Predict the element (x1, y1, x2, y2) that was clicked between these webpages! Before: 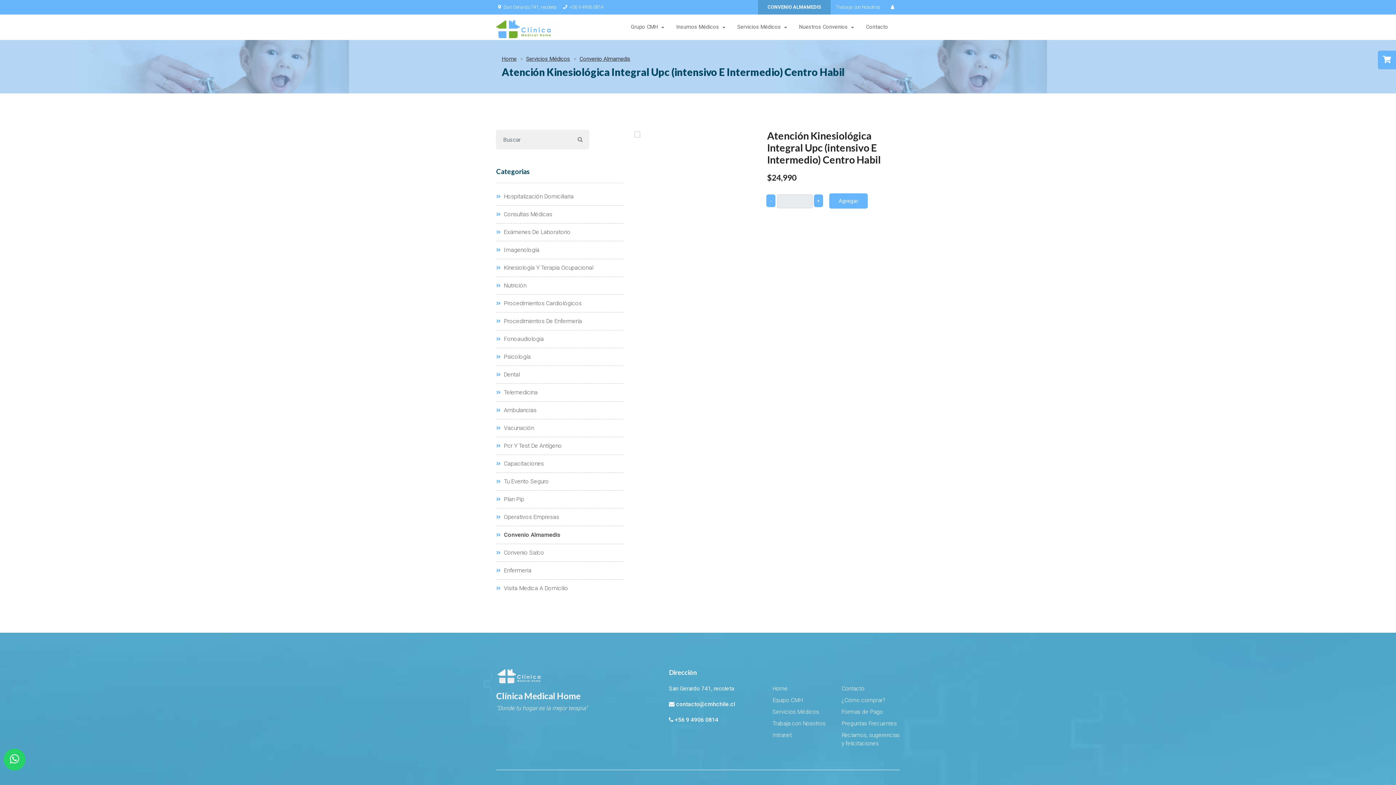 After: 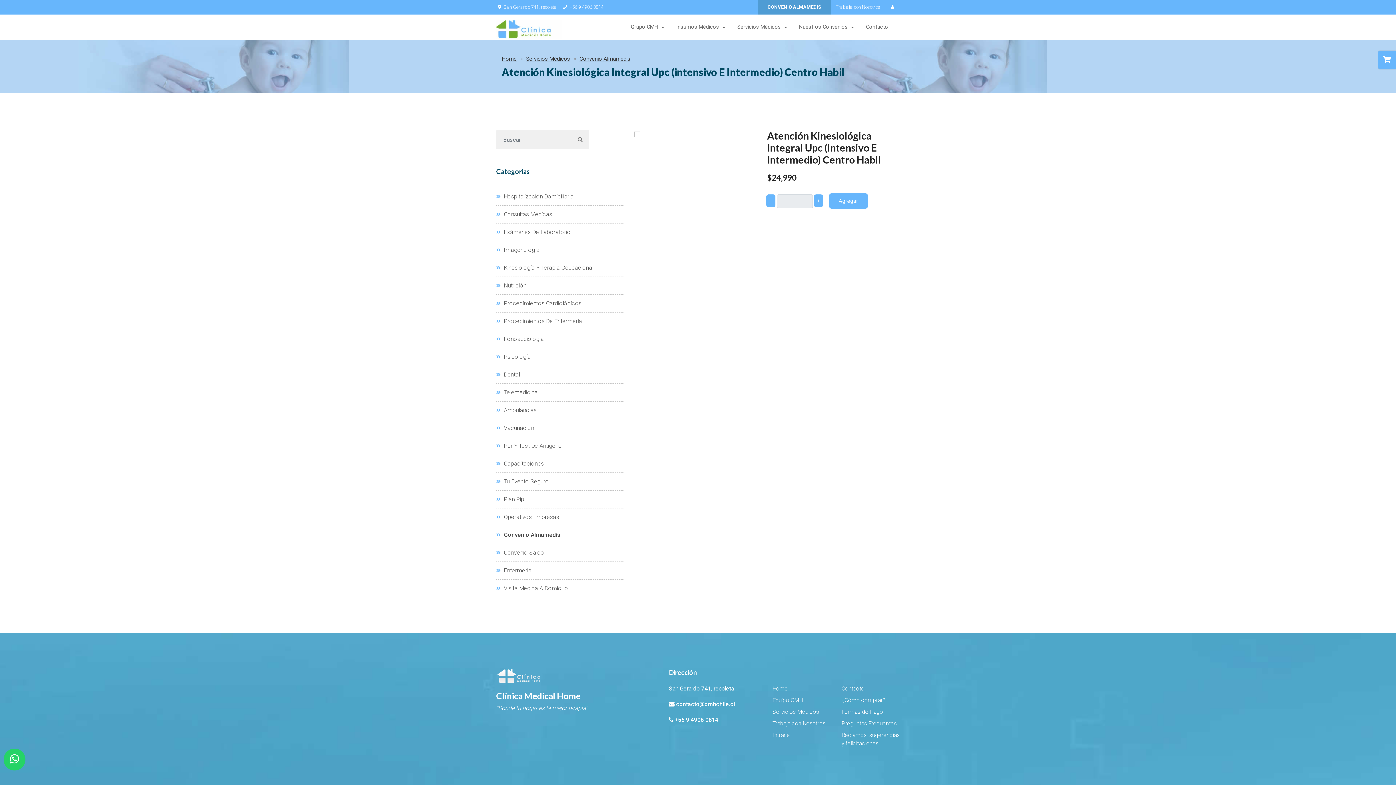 Action: bbox: (3, 749, 25, 770)